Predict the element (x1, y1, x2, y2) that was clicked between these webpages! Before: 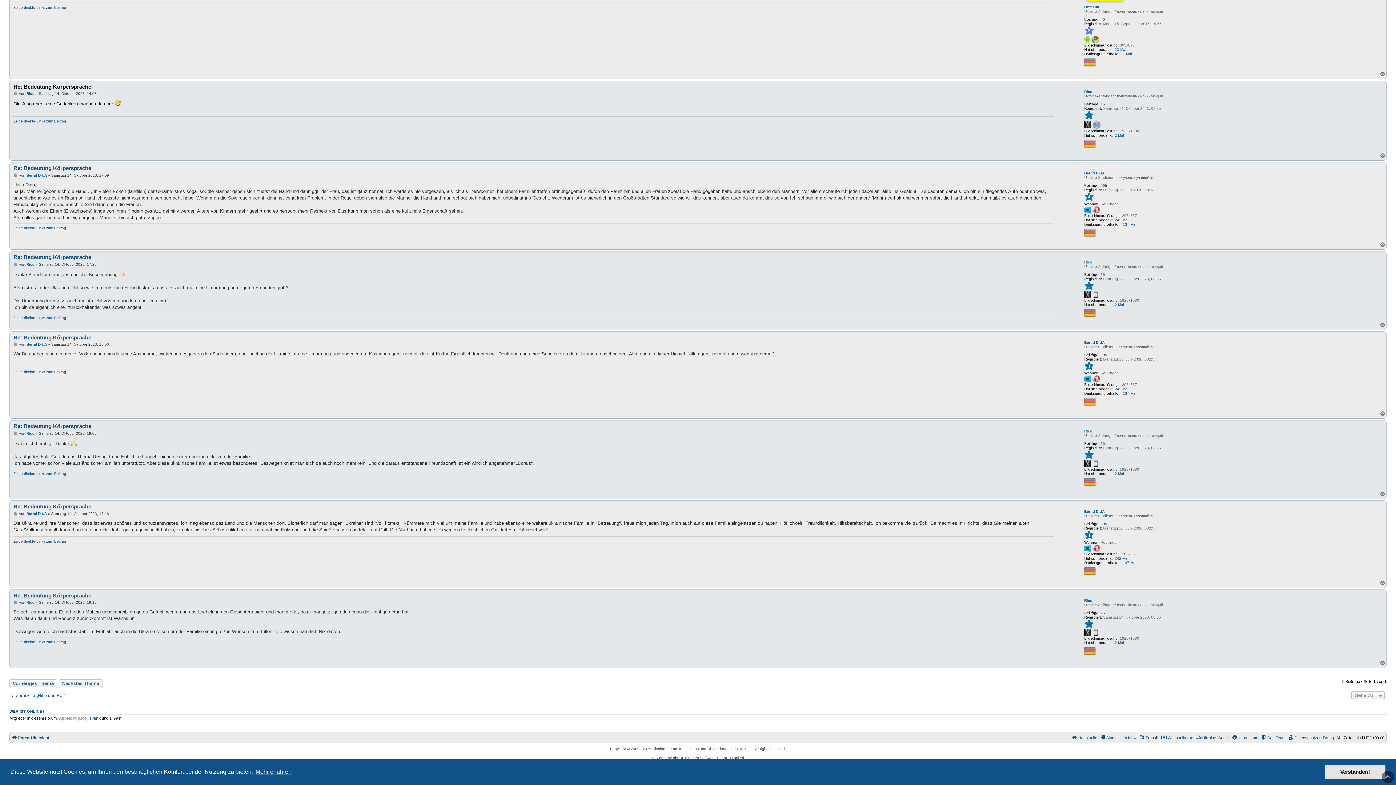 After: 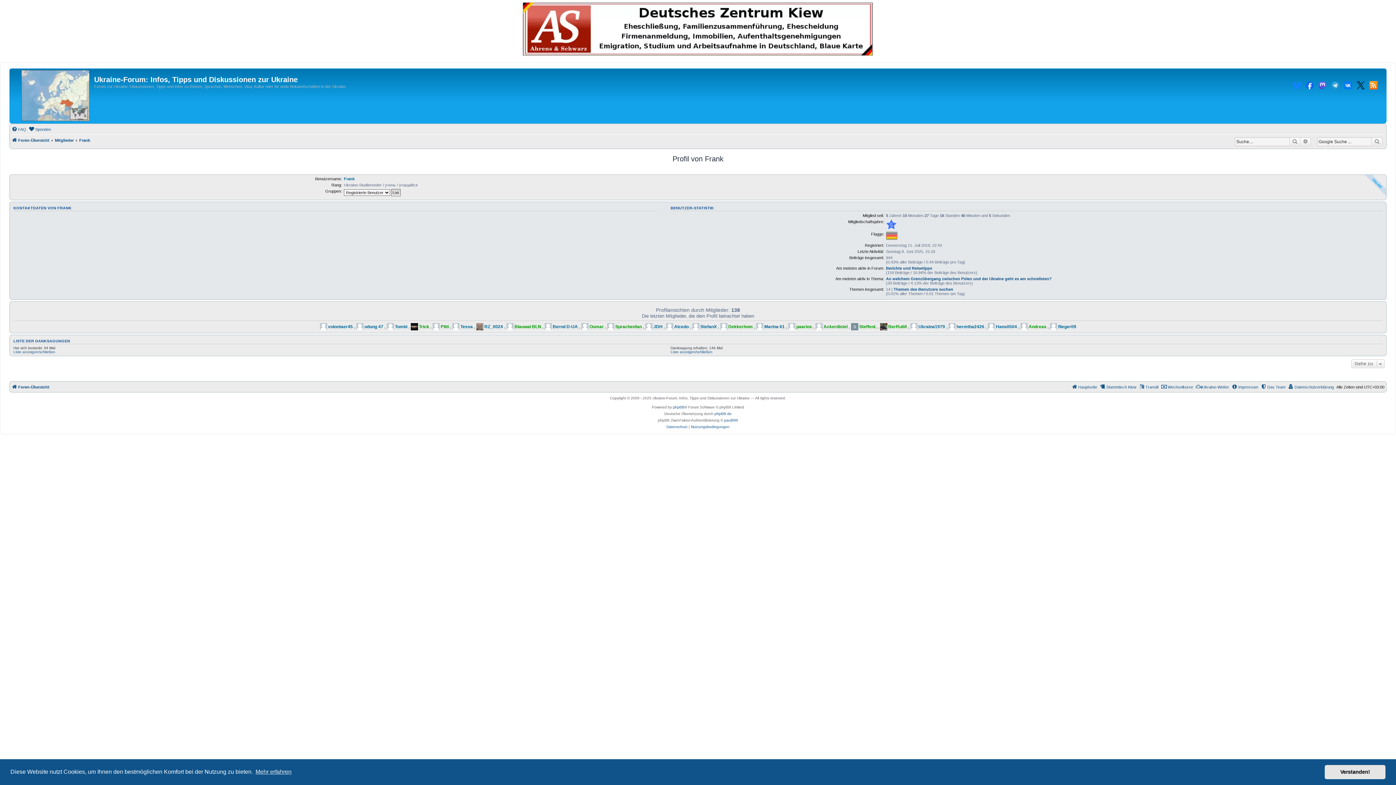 Action: label: Frank bbox: (89, 716, 100, 720)